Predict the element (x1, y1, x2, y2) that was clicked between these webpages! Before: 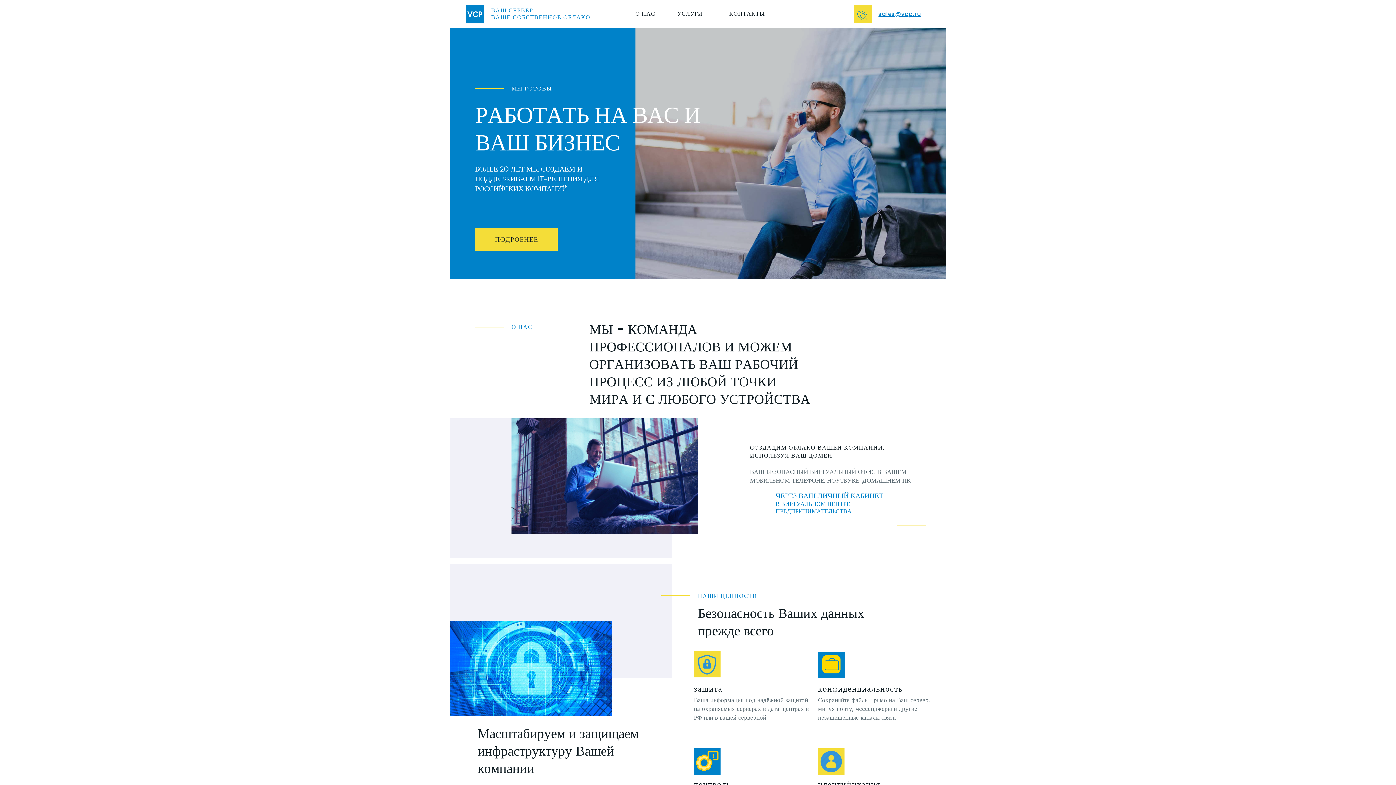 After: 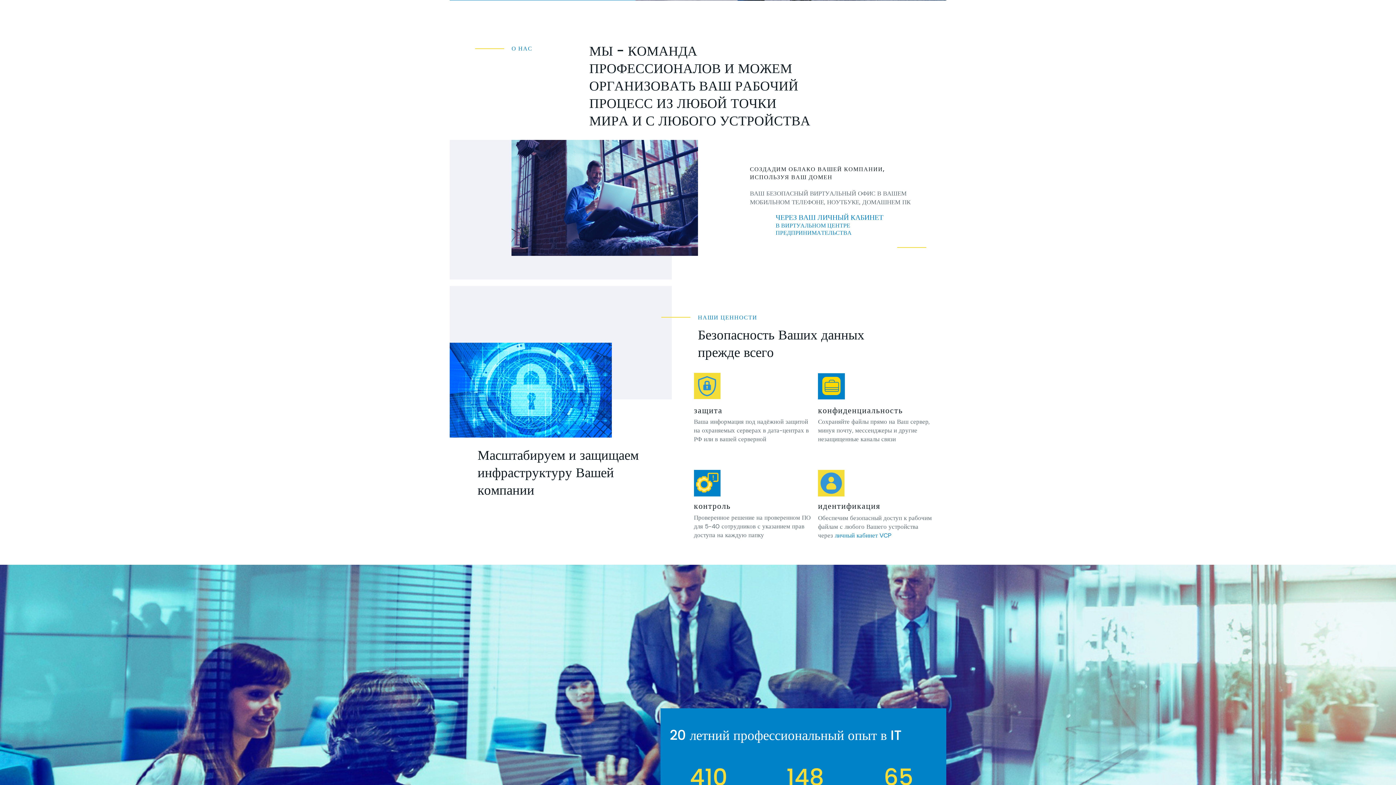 Action: label: О НАС bbox: (635, 9, 655, 17)